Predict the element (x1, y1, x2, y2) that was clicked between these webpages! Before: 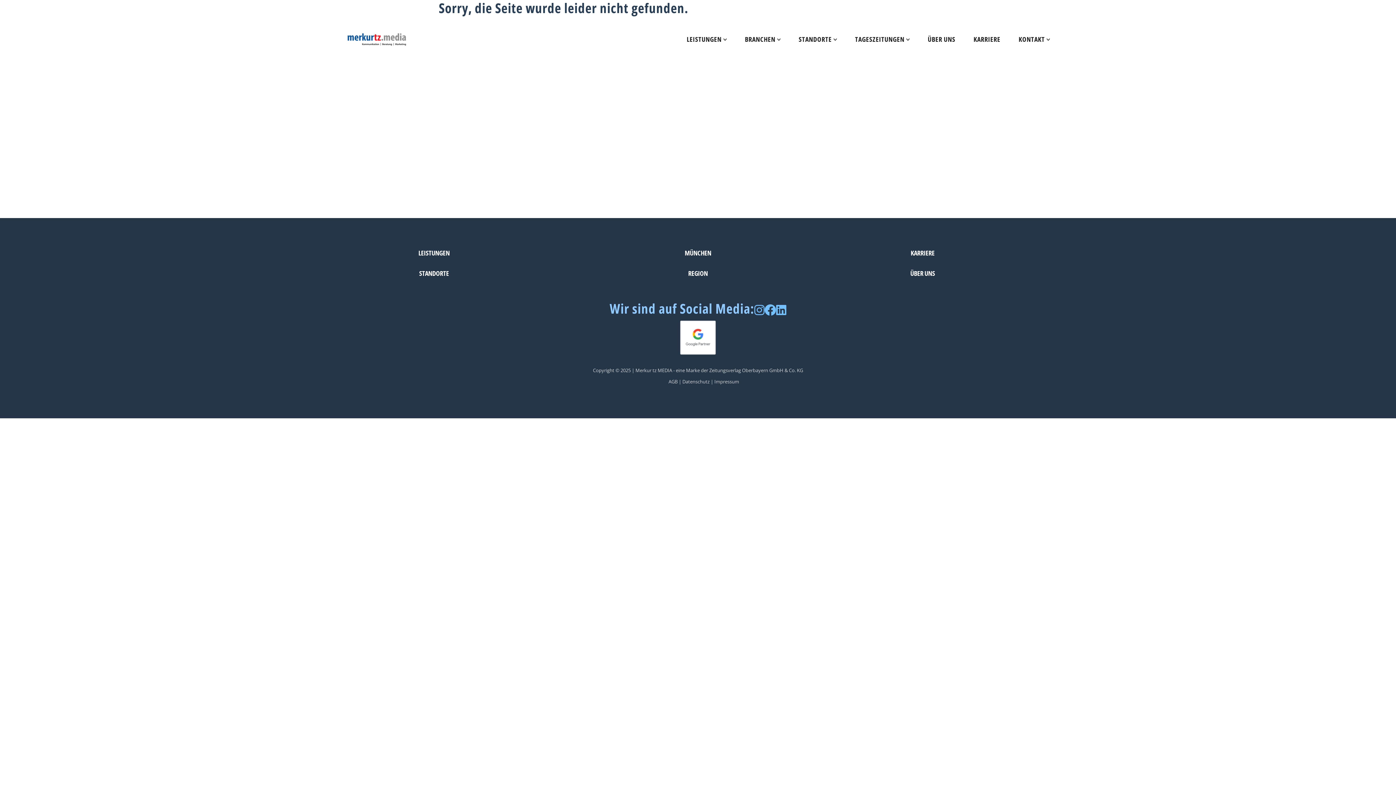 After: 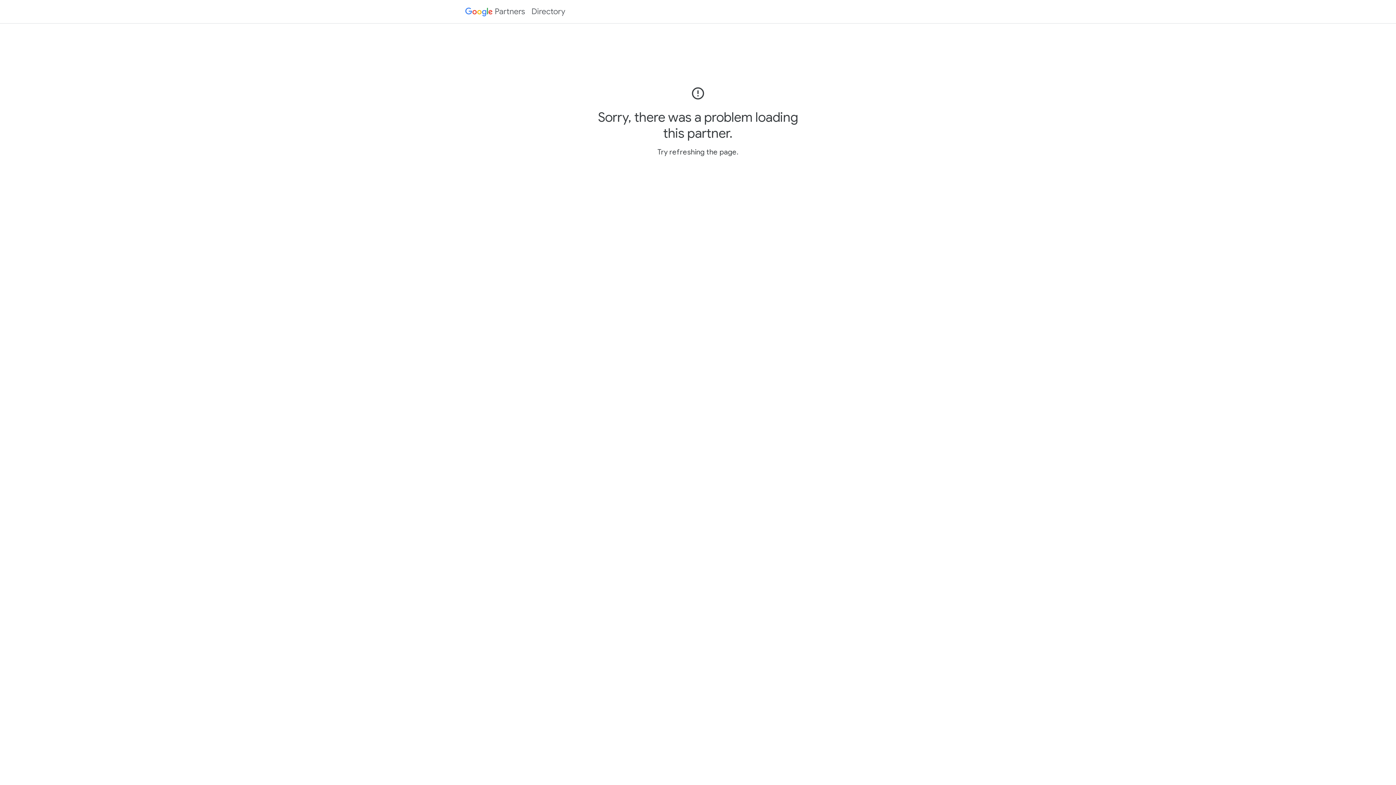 Action: bbox: (680, 319, 716, 356)